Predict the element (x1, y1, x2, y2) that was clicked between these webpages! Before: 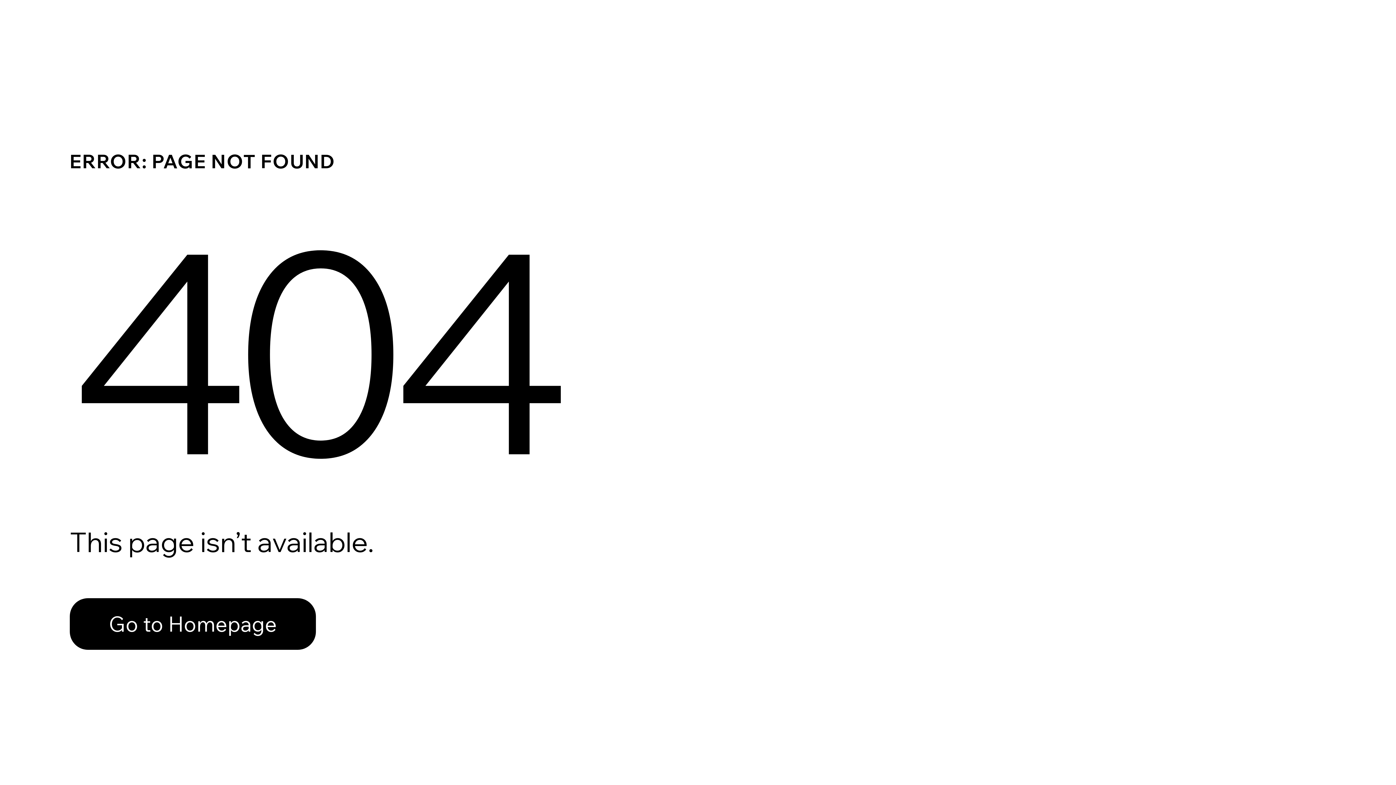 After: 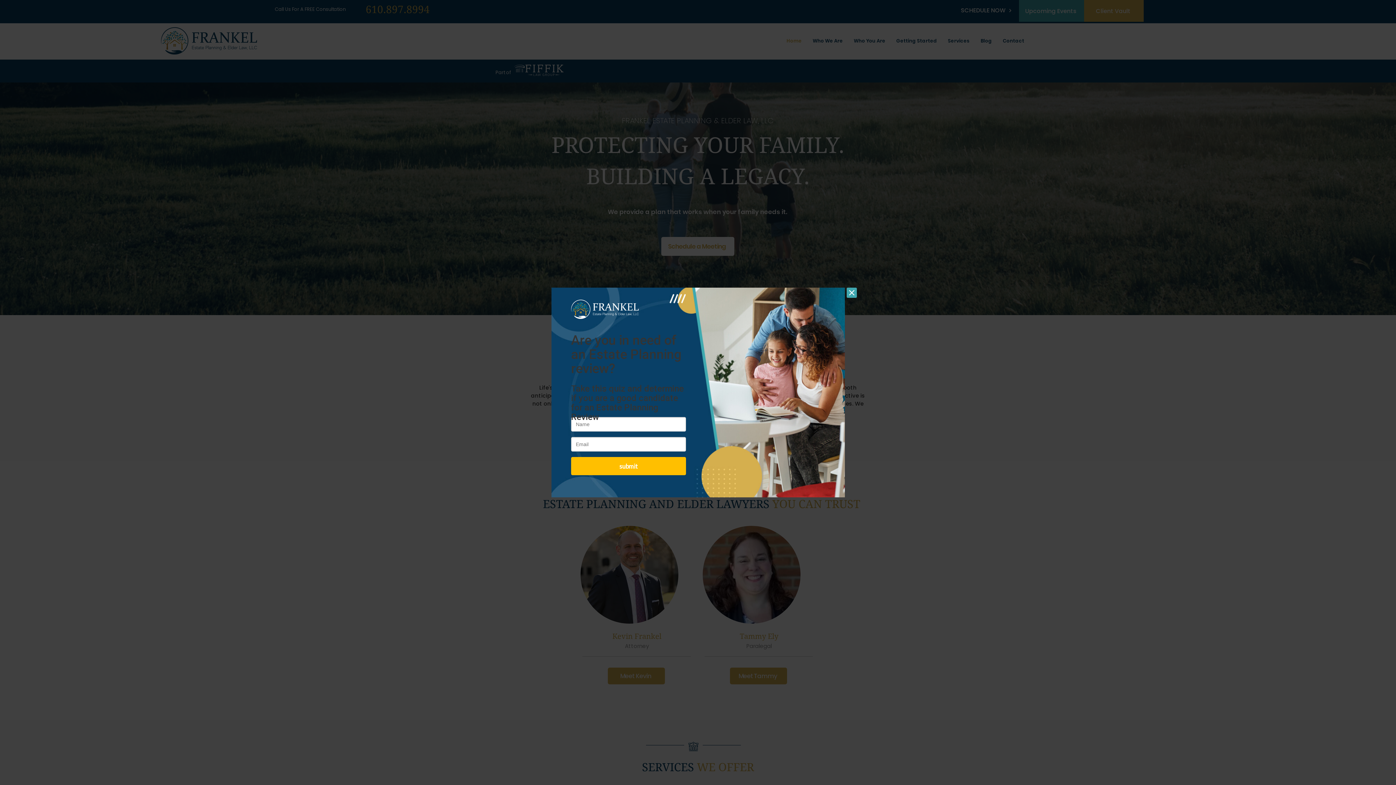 Action: label: Go to Homepage bbox: (69, 582, 768, 659)